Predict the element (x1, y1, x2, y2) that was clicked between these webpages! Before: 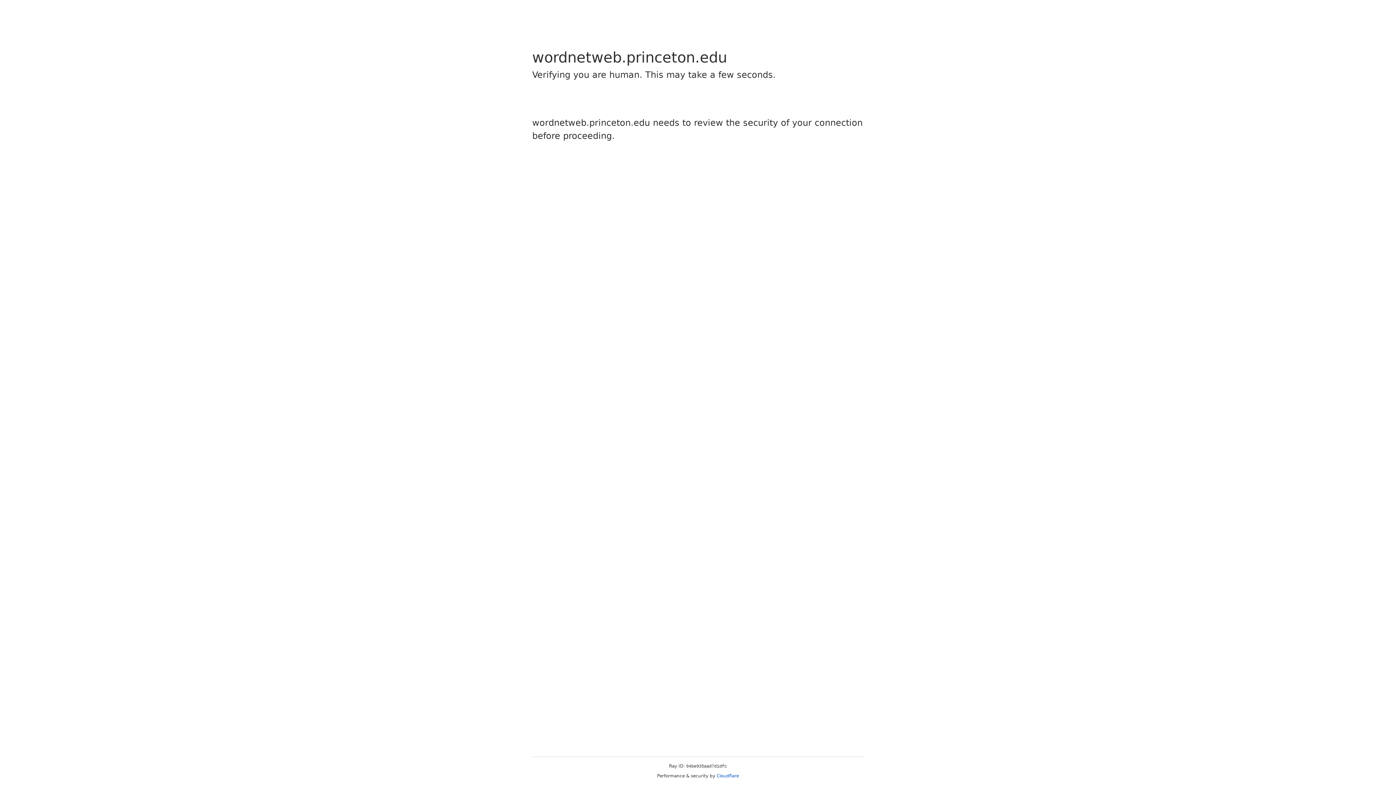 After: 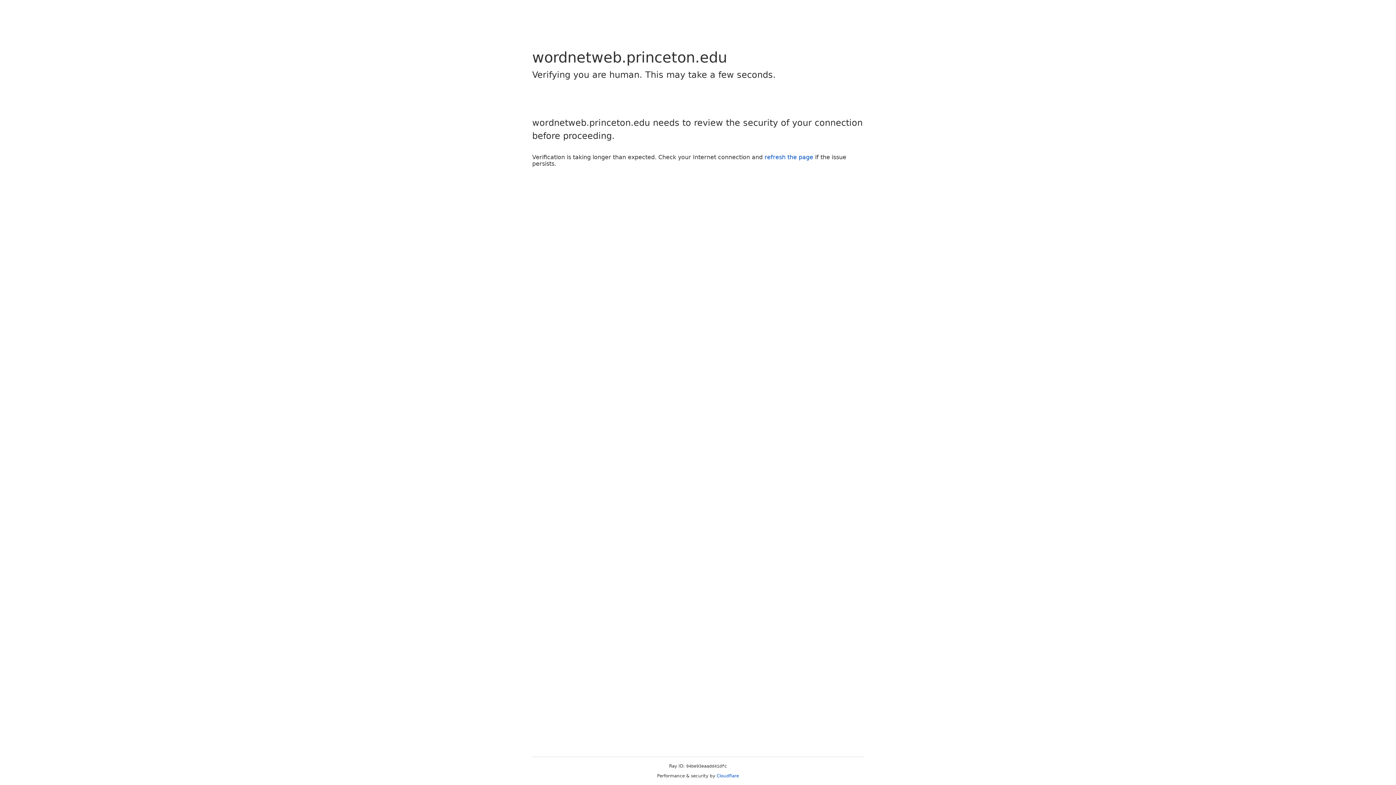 Action: label: Cloudflare bbox: (716, 773, 739, 778)